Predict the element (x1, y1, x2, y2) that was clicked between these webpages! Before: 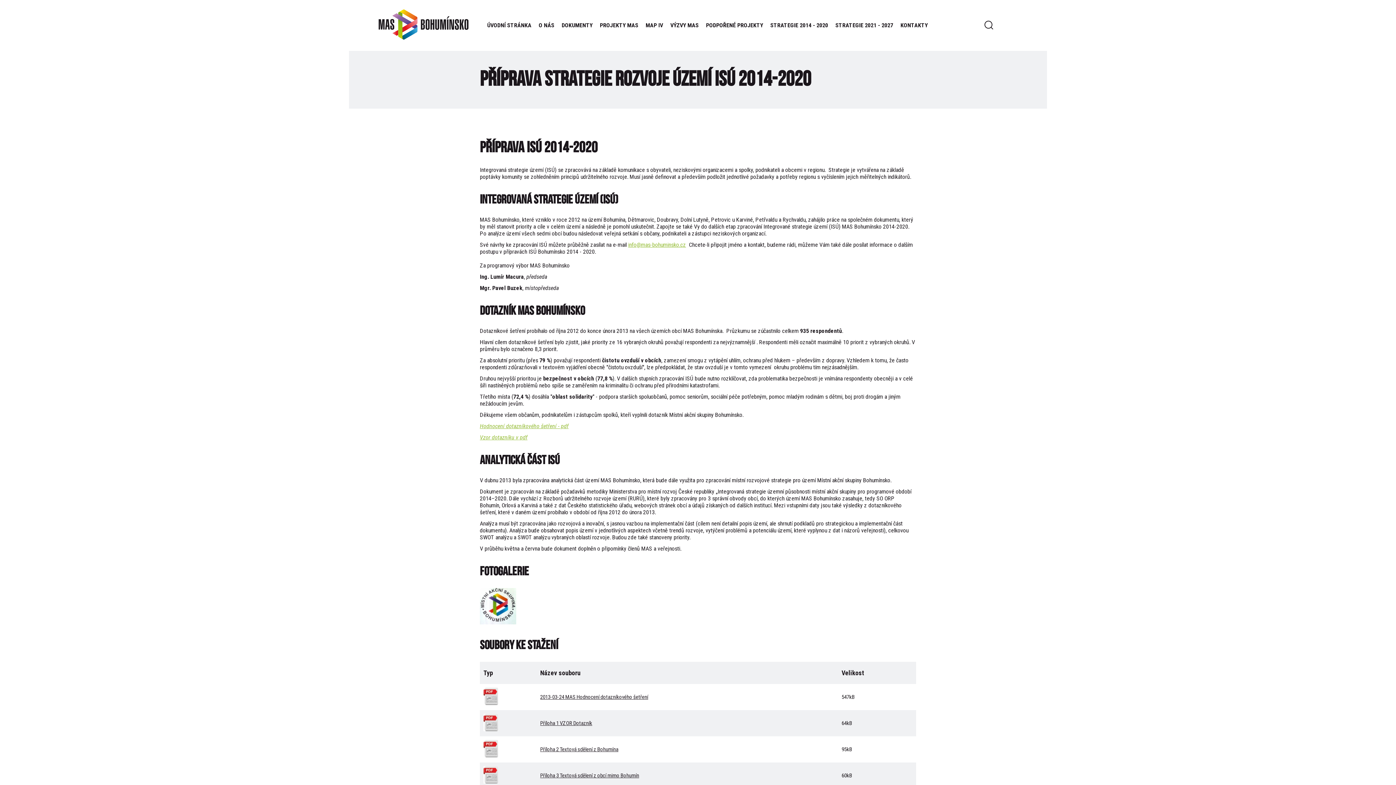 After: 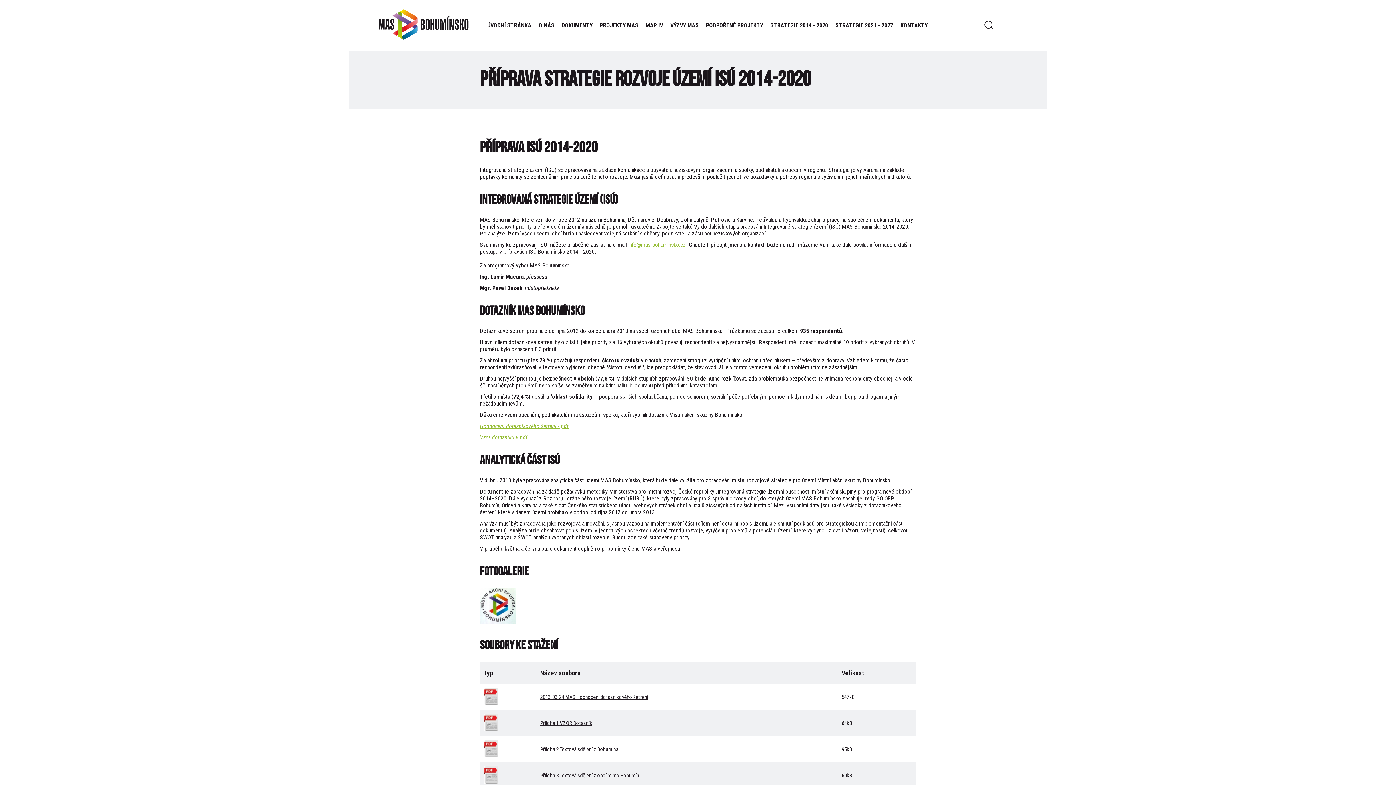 Action: bbox: (540, 772, 834, 779) label: Příloha 3 Textová sdělení z obcí mimo Bohumín